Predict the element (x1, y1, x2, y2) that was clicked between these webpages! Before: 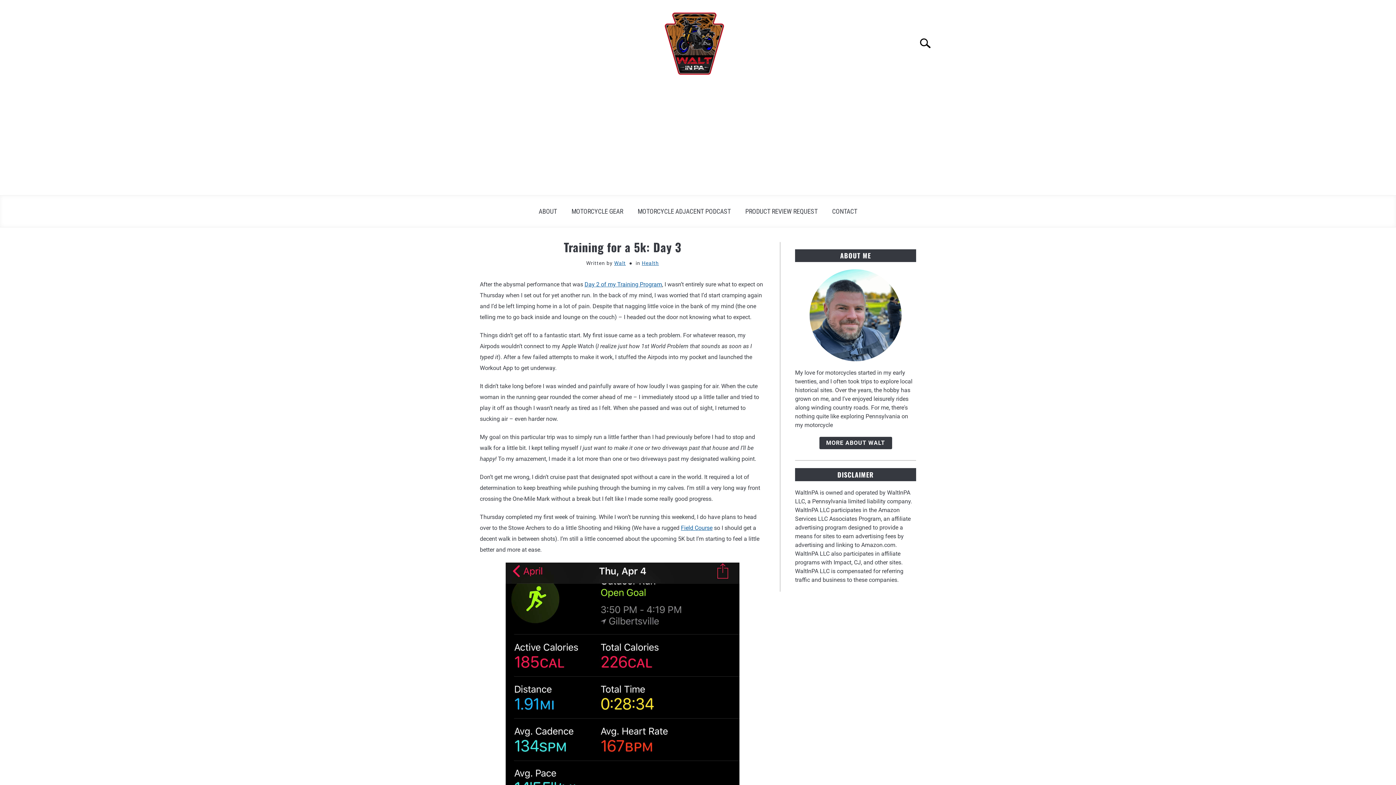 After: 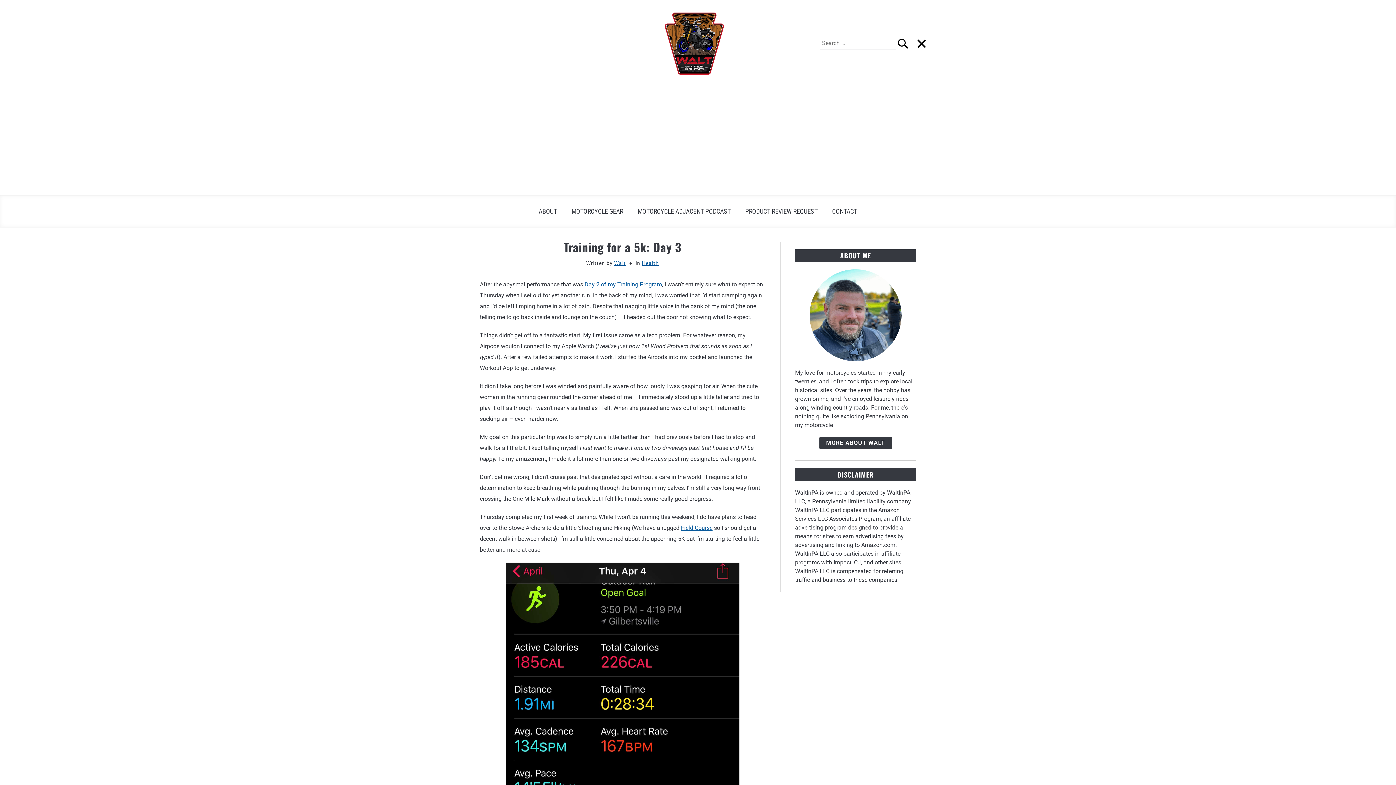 Action: label: Search bbox: (912, 30, 945, 55)